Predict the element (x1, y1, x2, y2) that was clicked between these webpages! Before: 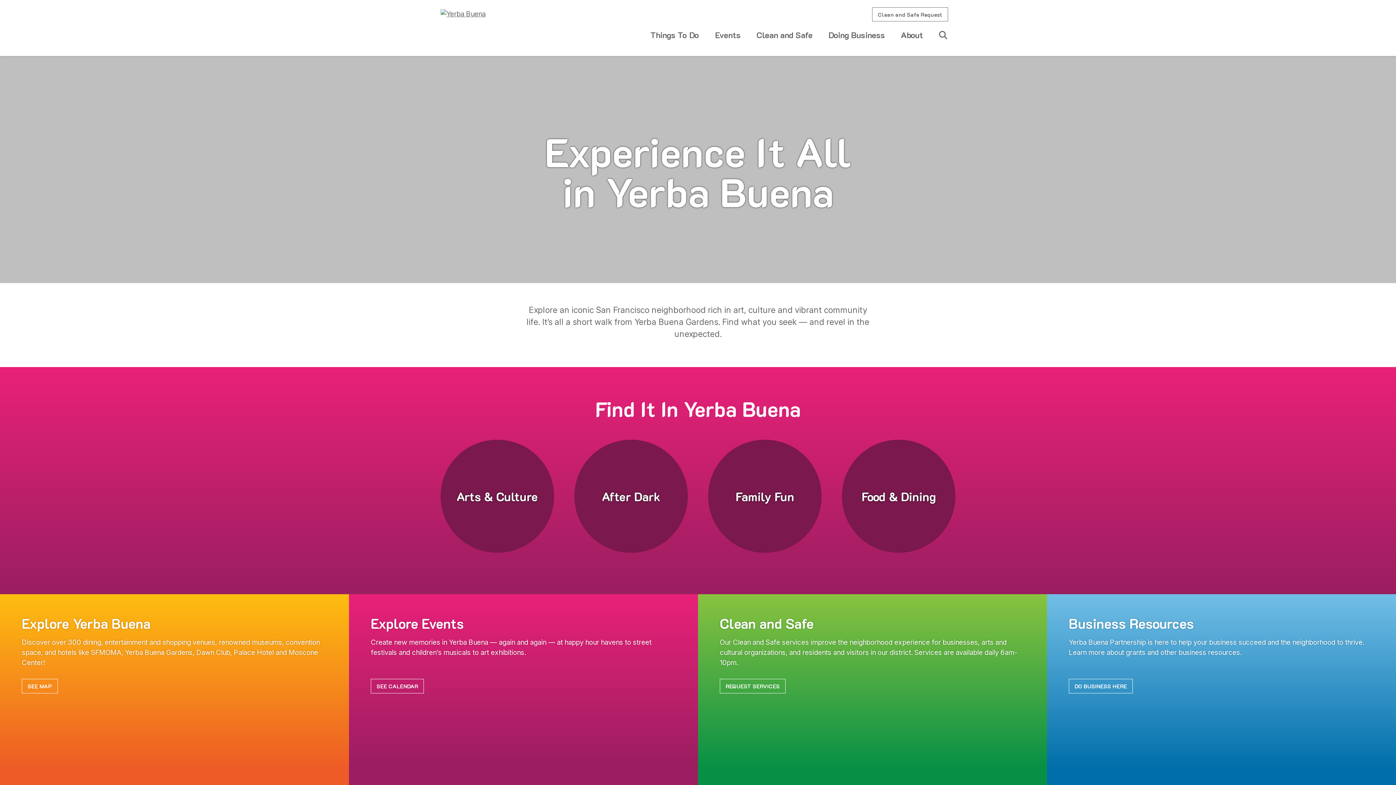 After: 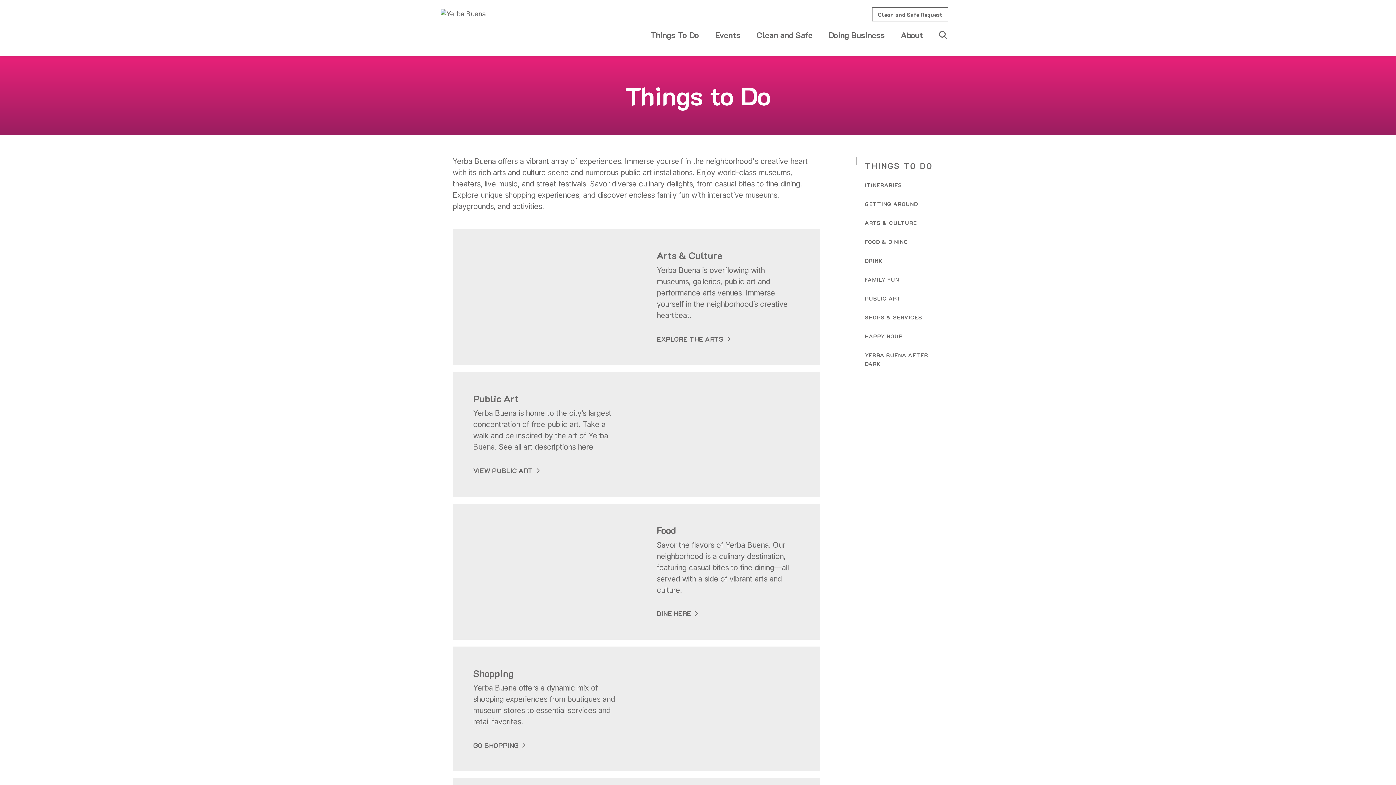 Action: label: Things To Do bbox: (642, 25, 707, 44)